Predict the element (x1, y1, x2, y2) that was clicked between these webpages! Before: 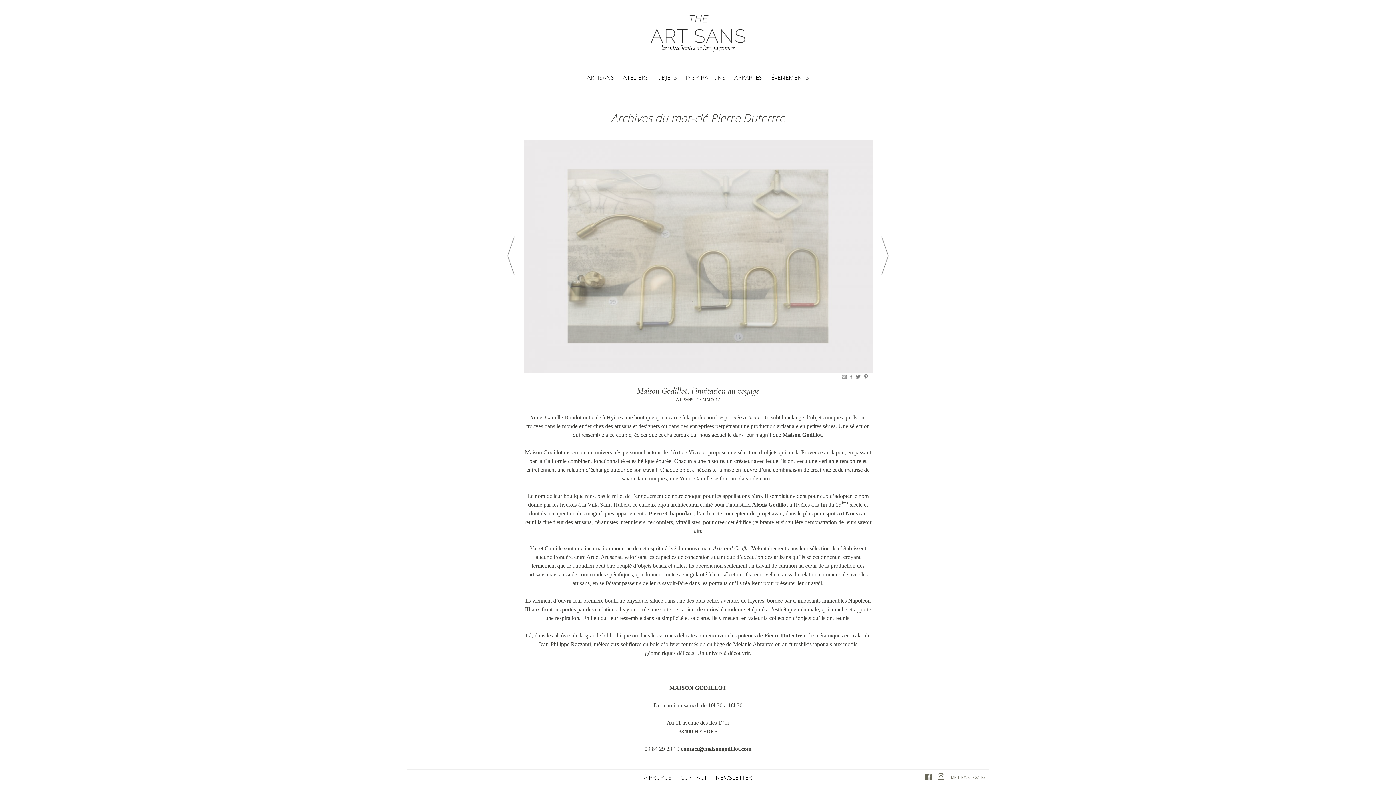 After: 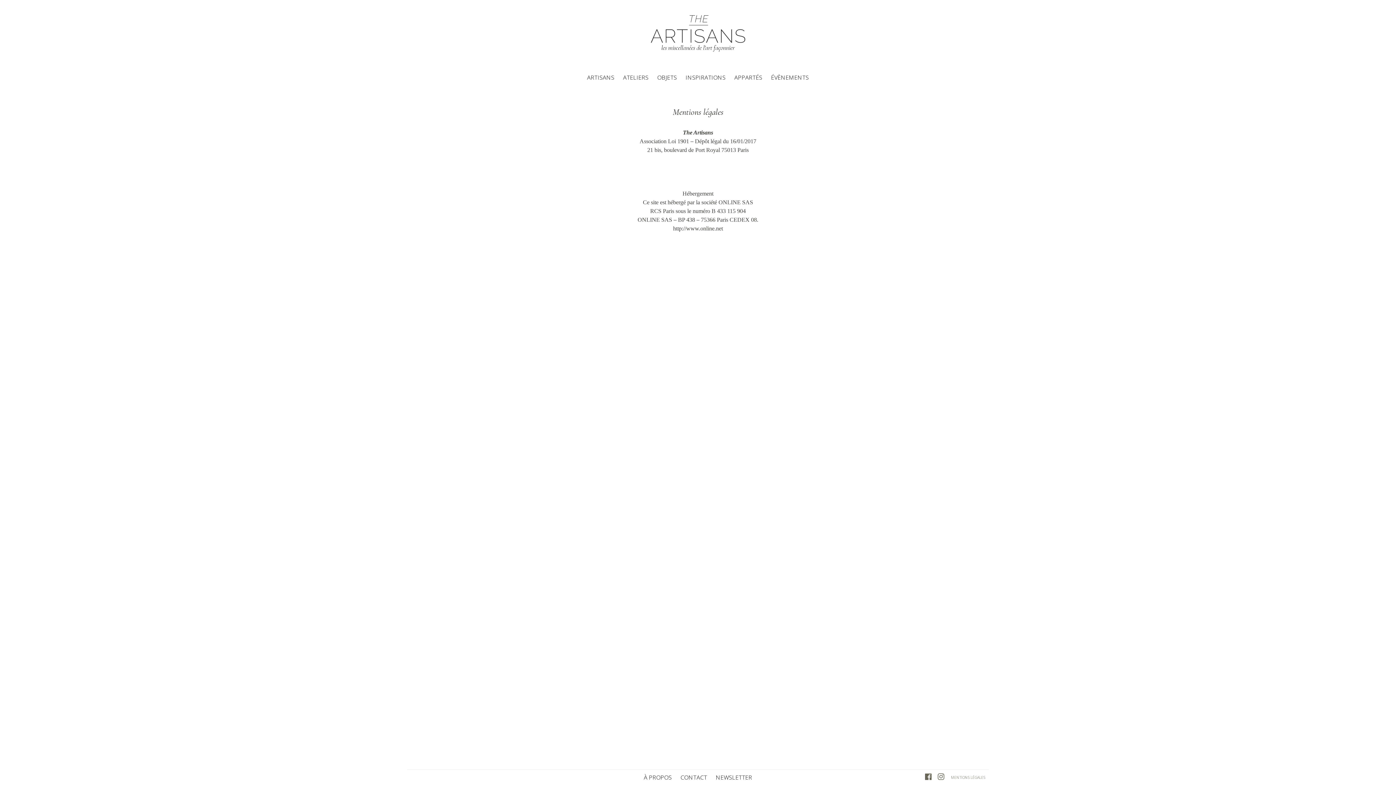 Action: bbox: (947, 770, 989, 784) label: MENTIONS LÉGALES